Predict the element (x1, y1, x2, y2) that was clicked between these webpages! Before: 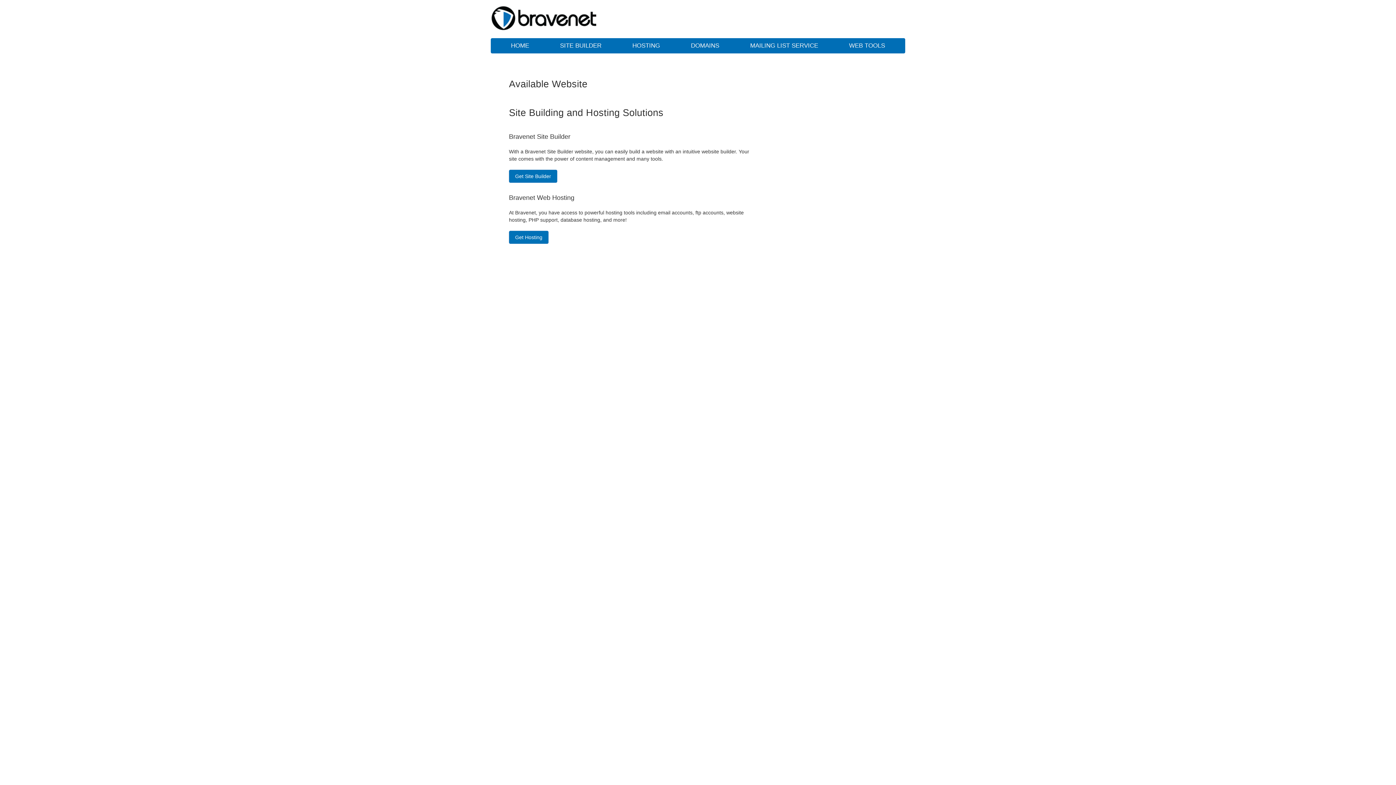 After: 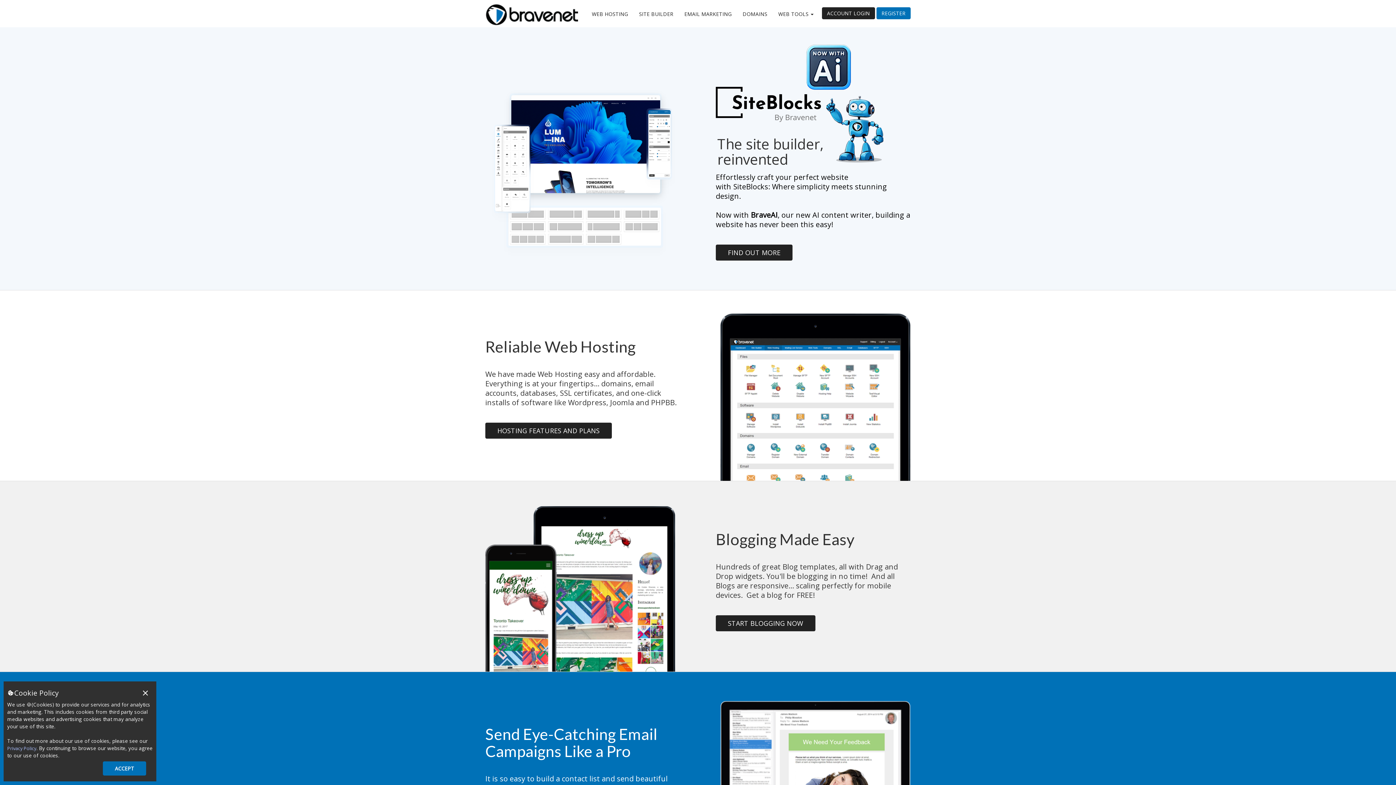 Action: label: HOME bbox: (496, 38, 543, 53)